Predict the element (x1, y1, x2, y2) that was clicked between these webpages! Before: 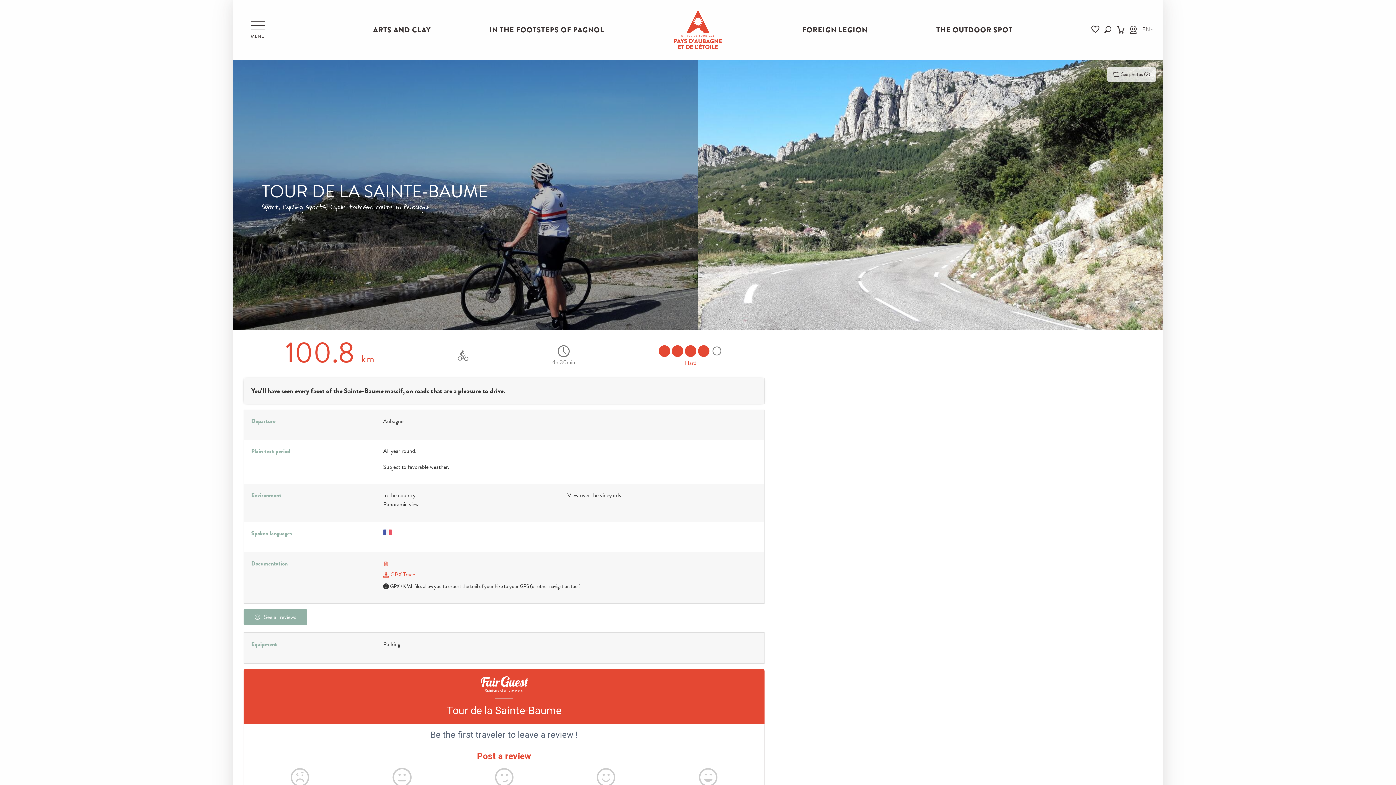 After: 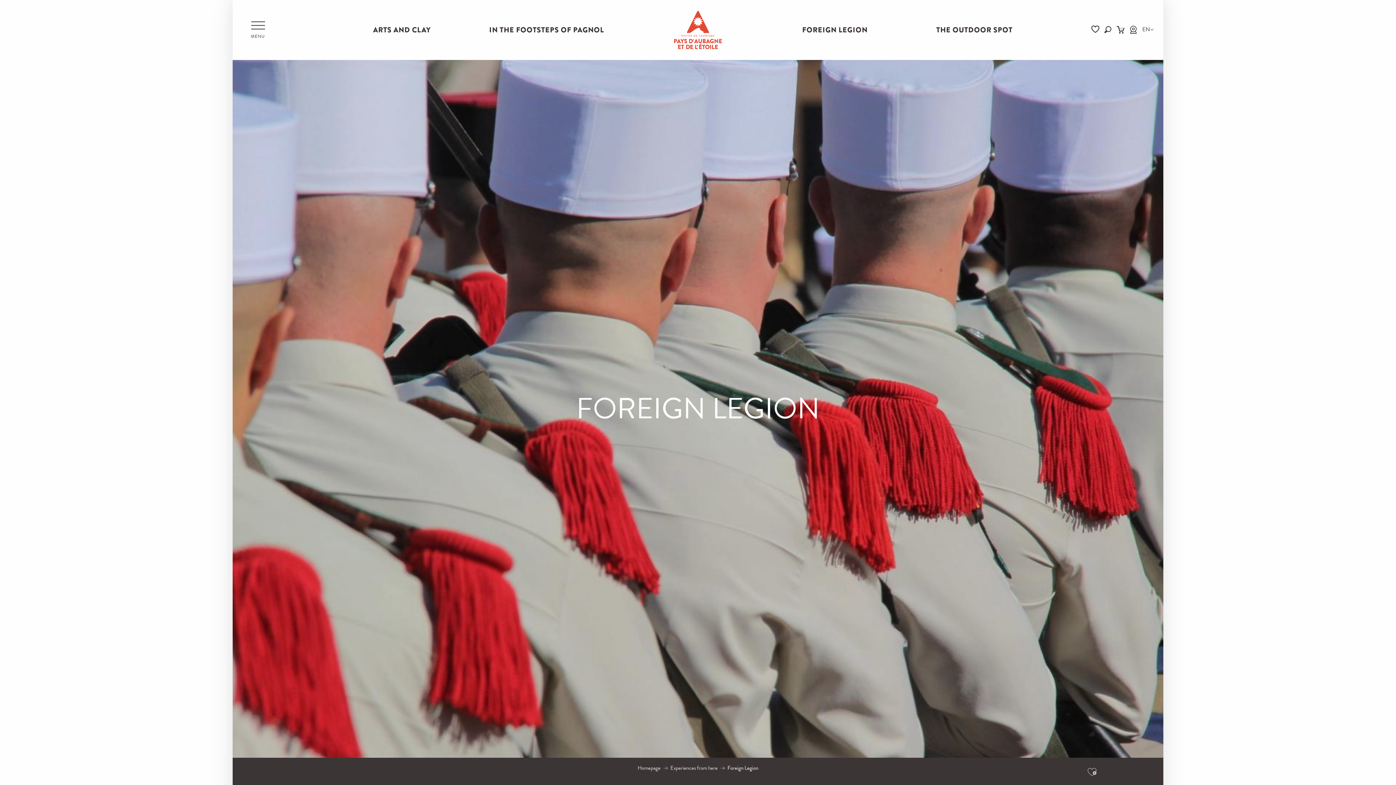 Action: bbox: (791, 20, 878, 39) label: FOREIGN LEGION